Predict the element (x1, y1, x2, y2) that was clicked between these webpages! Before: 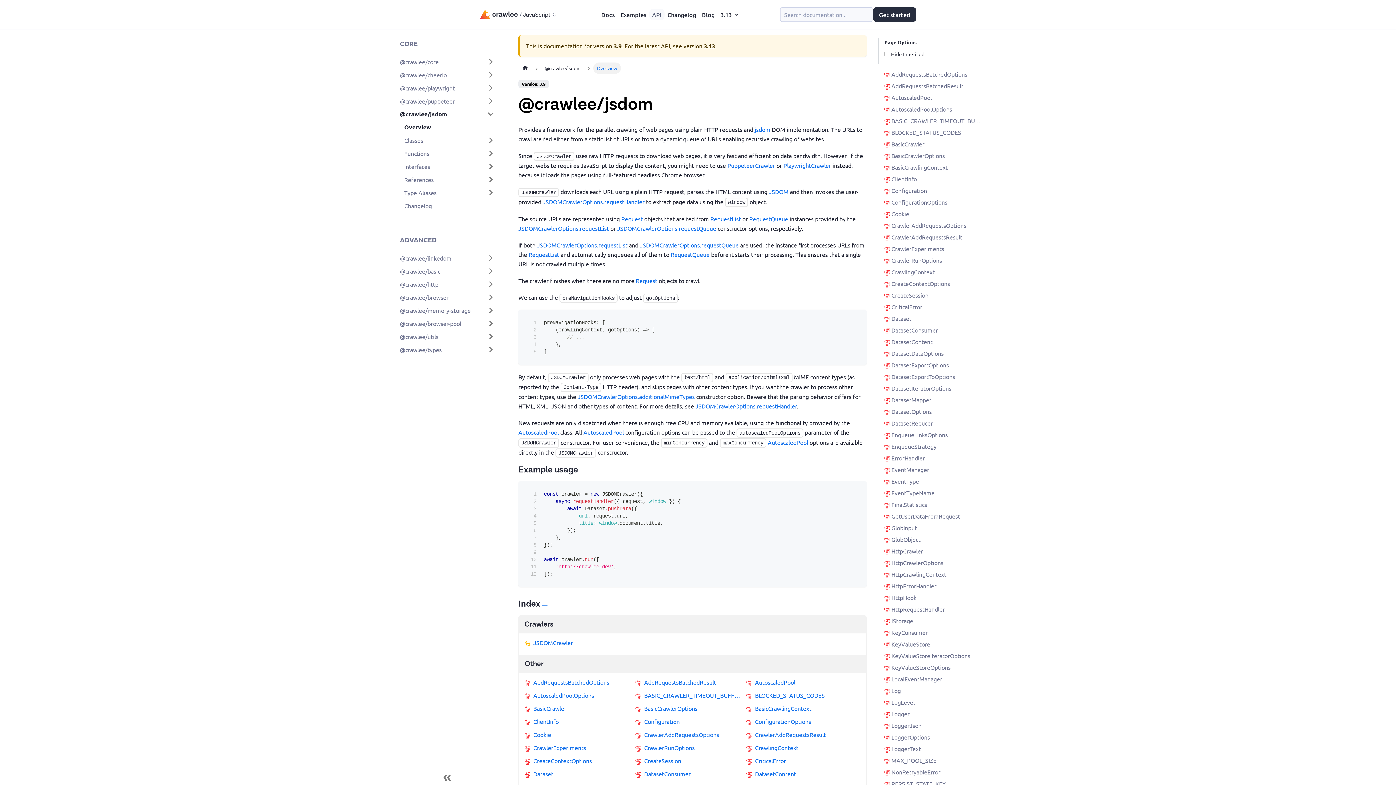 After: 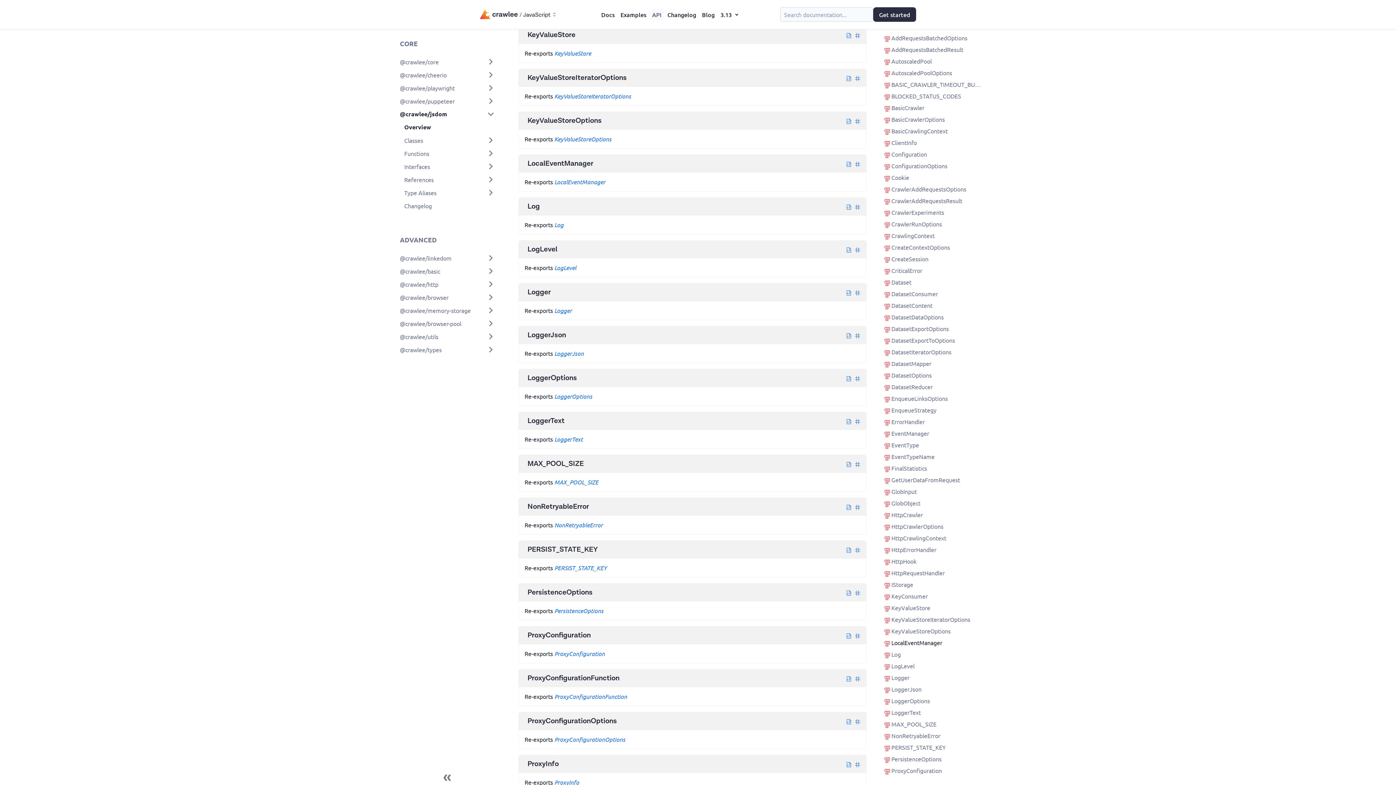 Action: label:  KeyValueStore bbox: (884, 640, 984, 648)